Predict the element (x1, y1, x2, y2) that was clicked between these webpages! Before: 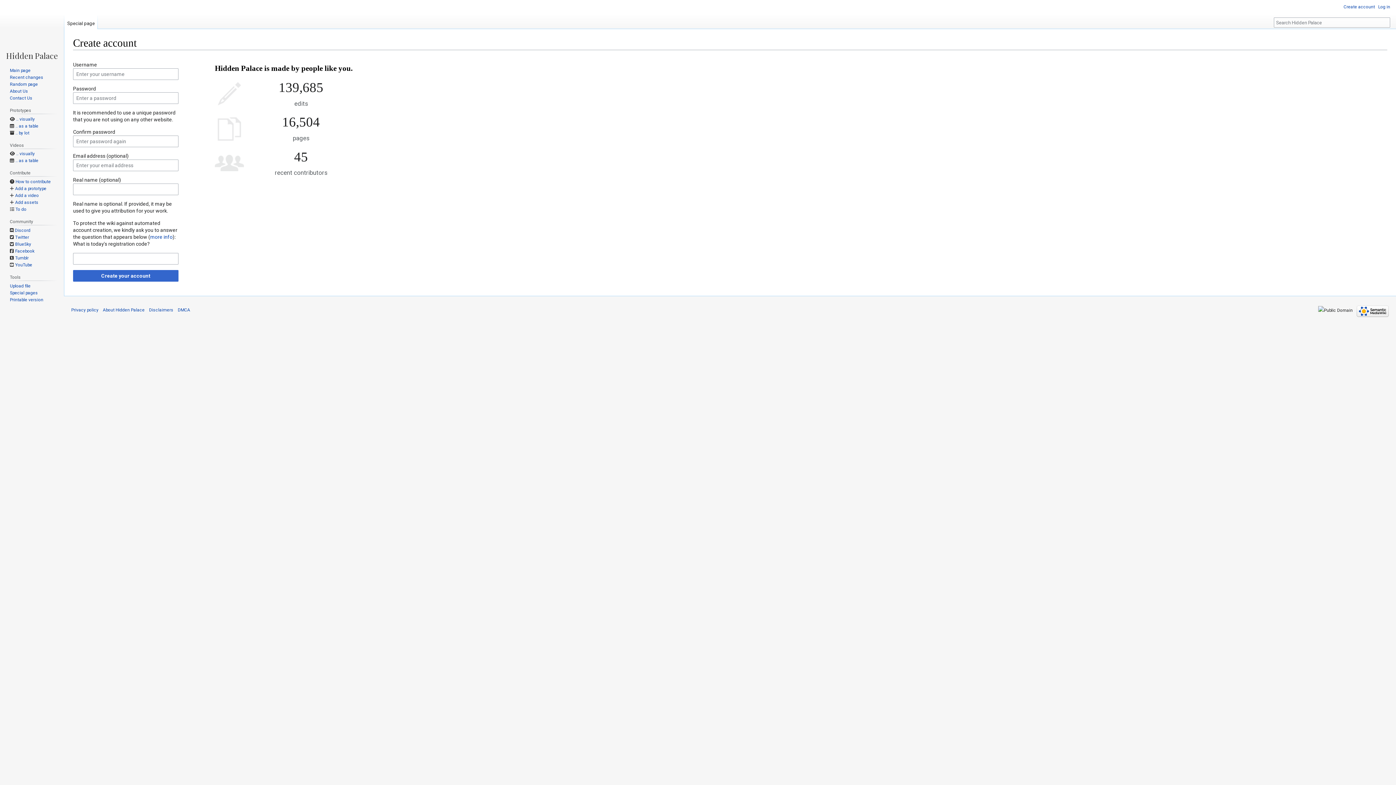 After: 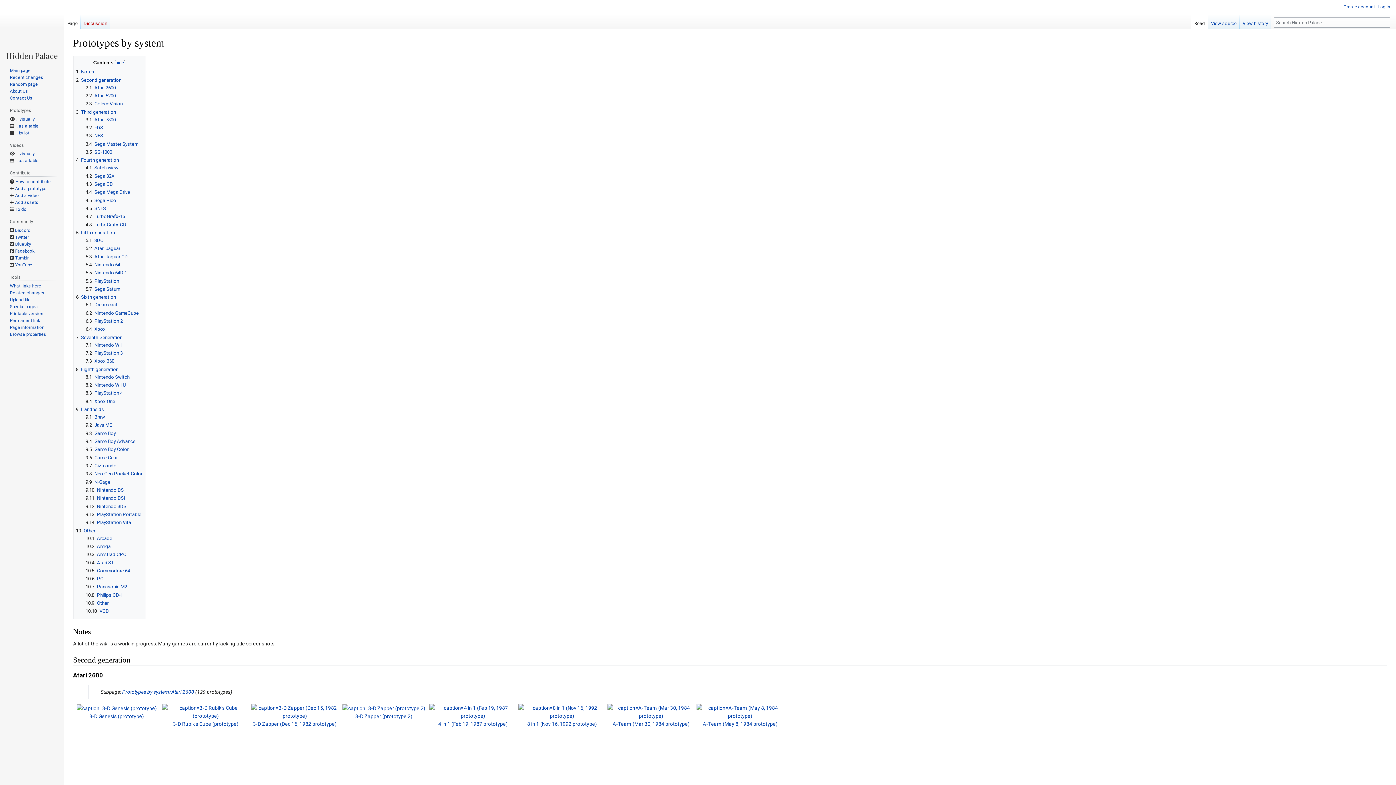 Action: label: .. visually bbox: (9, 116, 34, 121)